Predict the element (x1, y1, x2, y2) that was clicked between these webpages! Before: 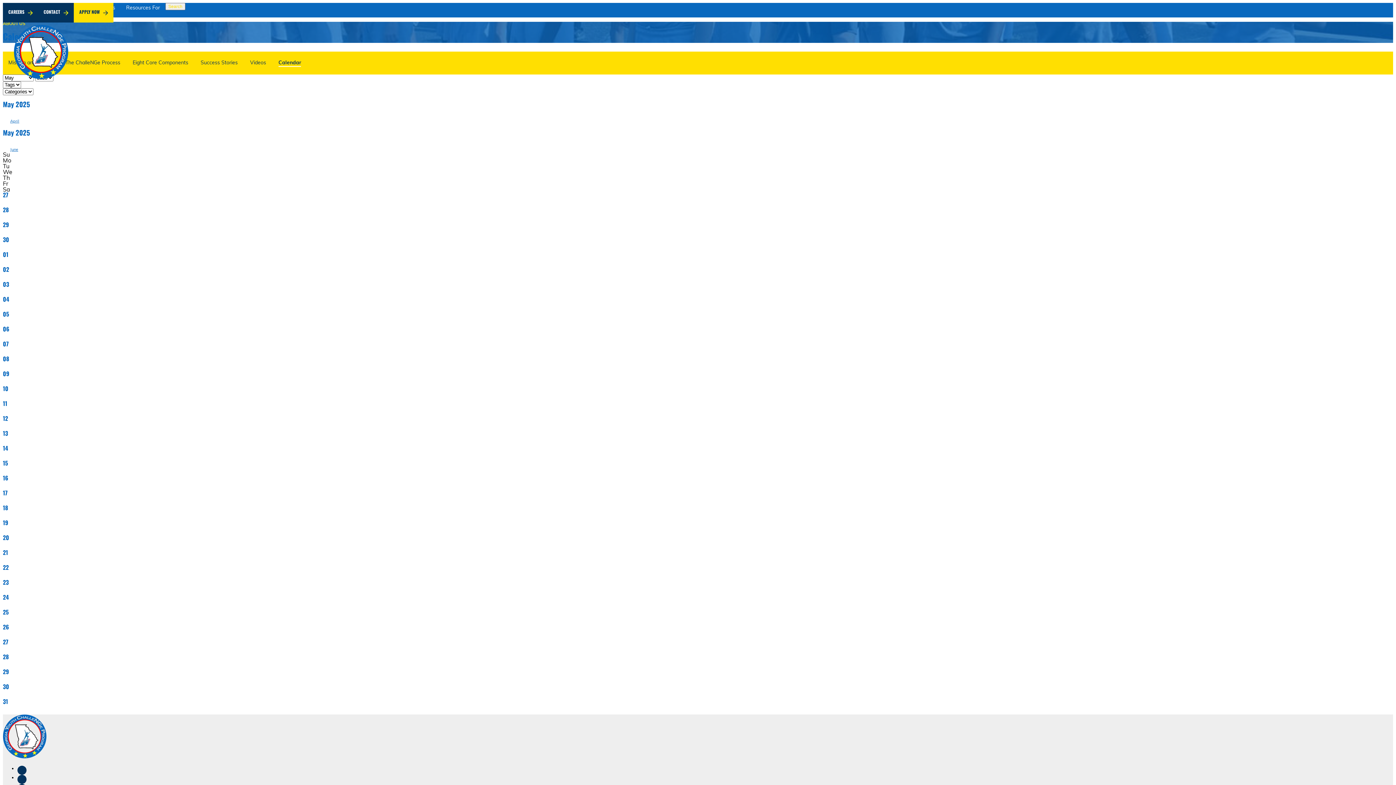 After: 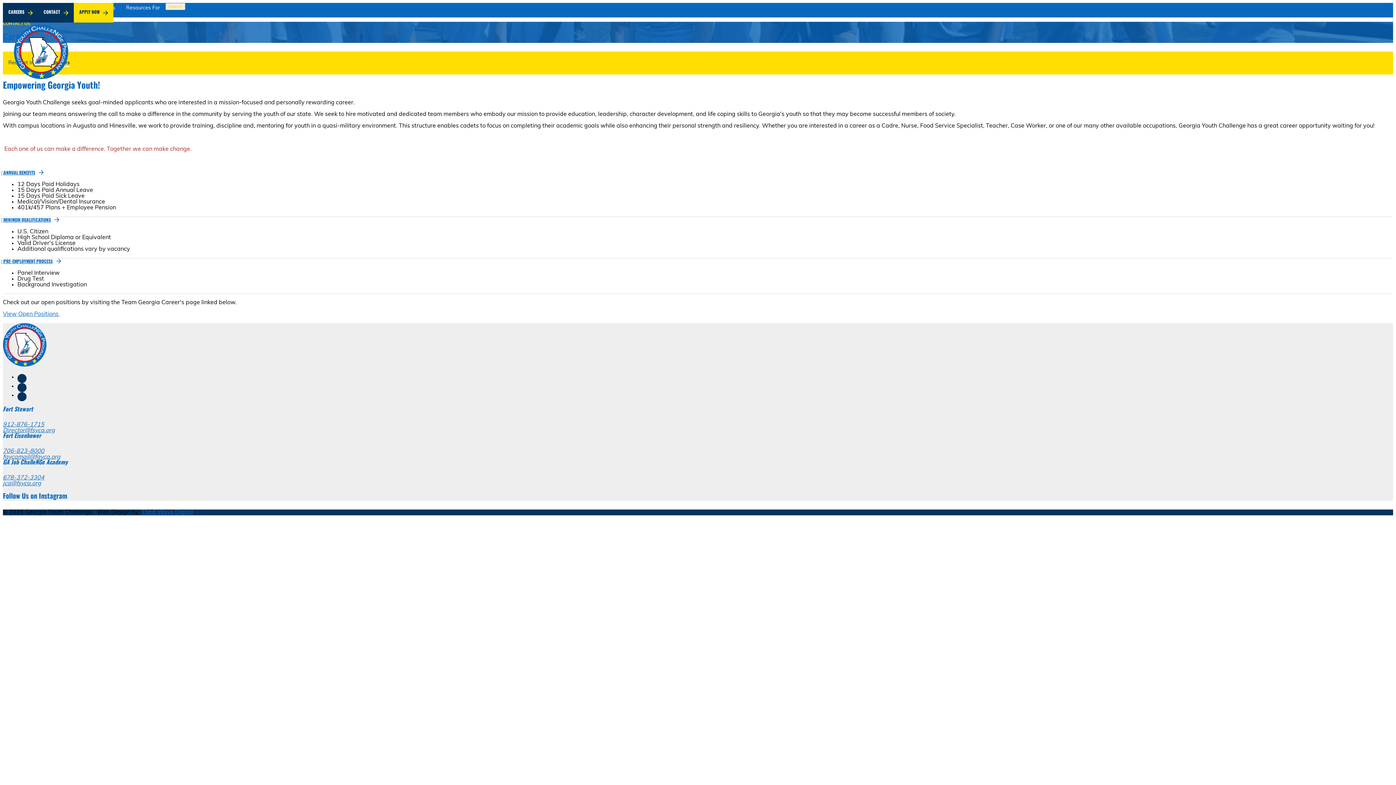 Action: bbox: (2, 2, 38, 22) label: Careers Main Page